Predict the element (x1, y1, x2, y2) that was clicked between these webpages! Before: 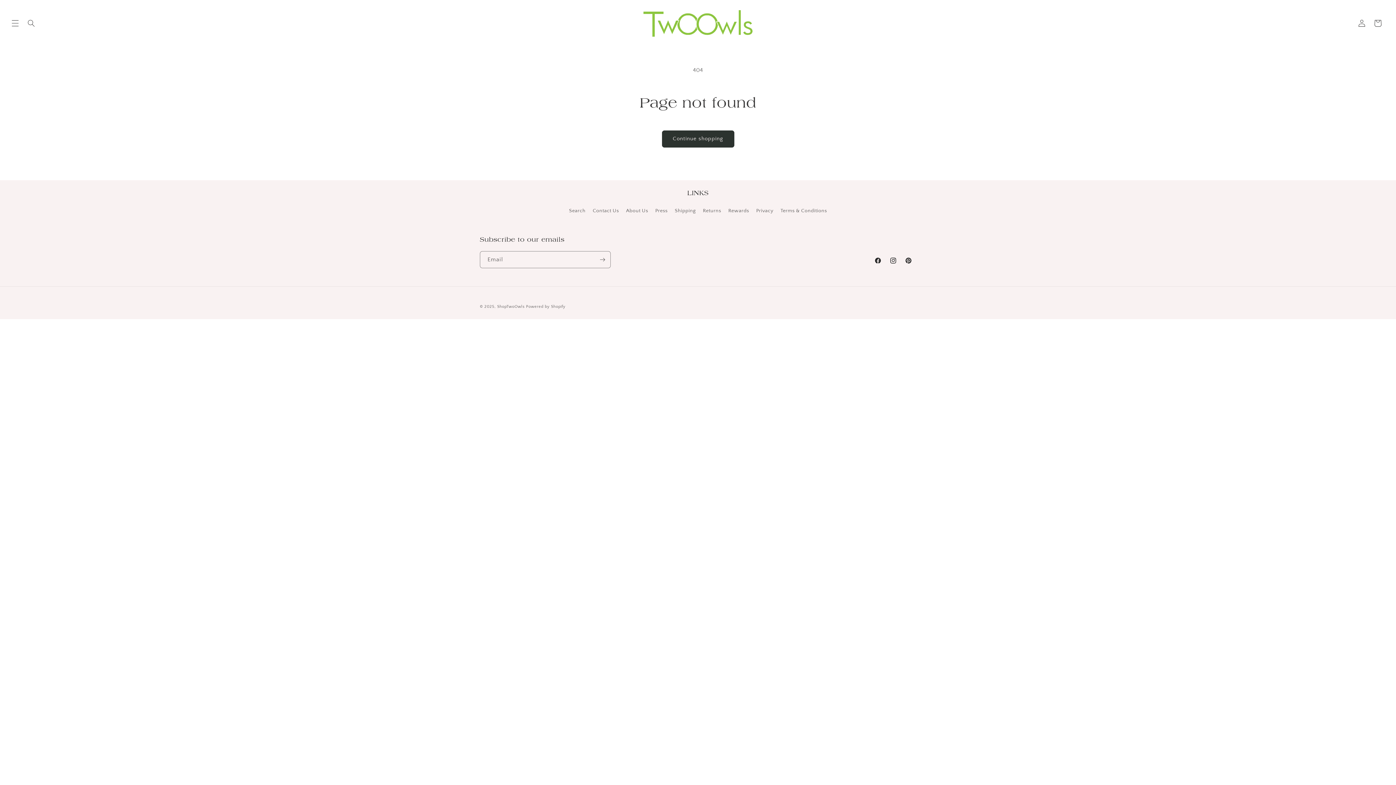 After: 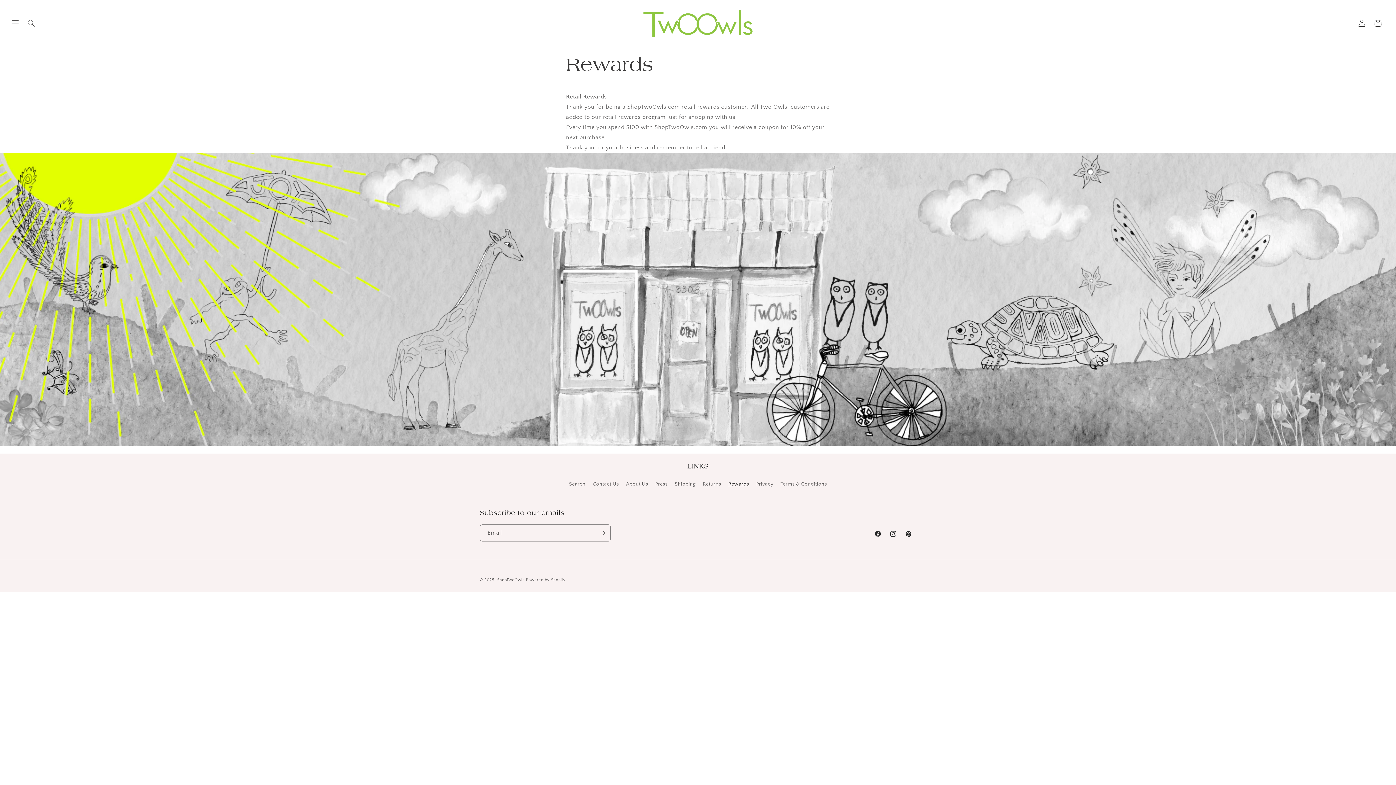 Action: bbox: (728, 204, 749, 217) label: Rewards